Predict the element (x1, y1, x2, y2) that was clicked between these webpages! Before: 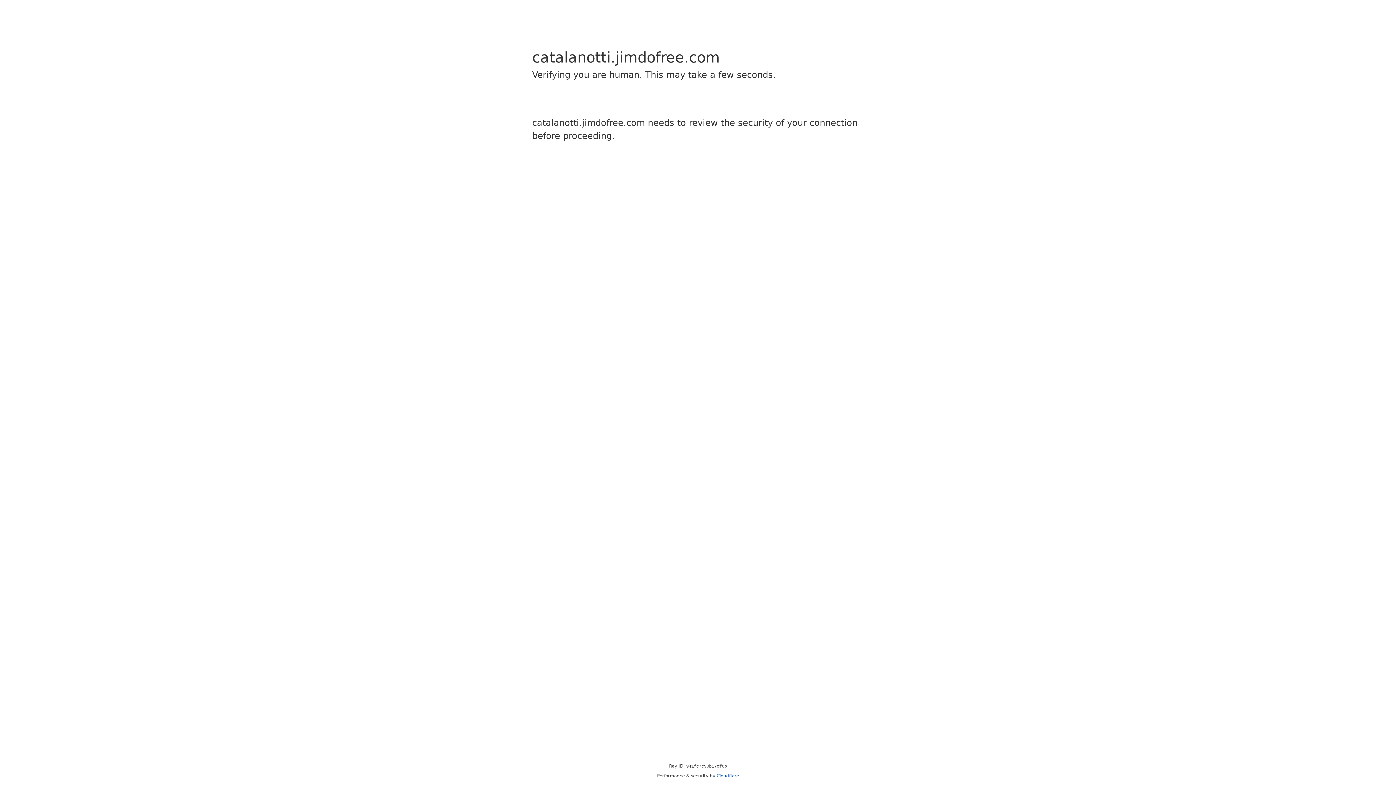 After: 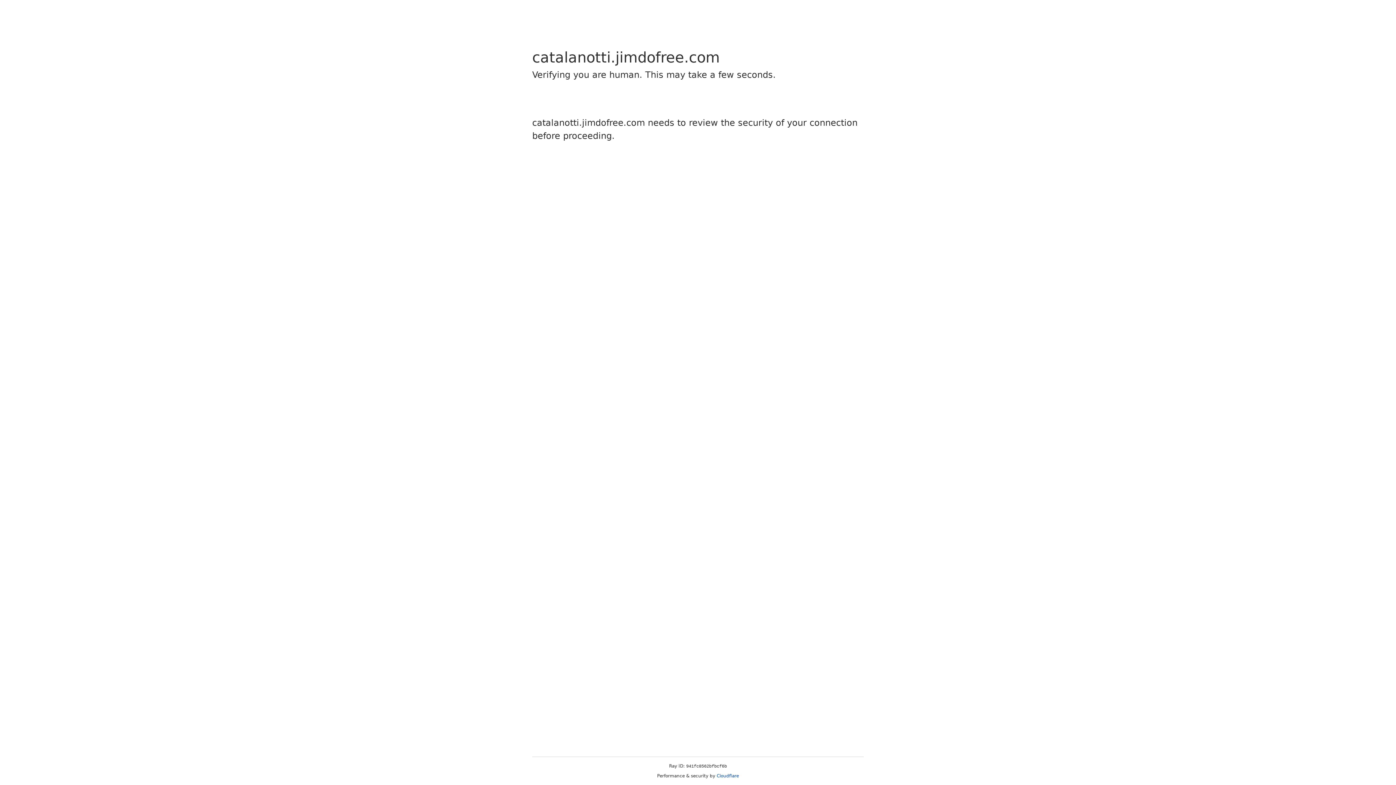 Action: bbox: (716, 773, 739, 778) label: Cloudflare